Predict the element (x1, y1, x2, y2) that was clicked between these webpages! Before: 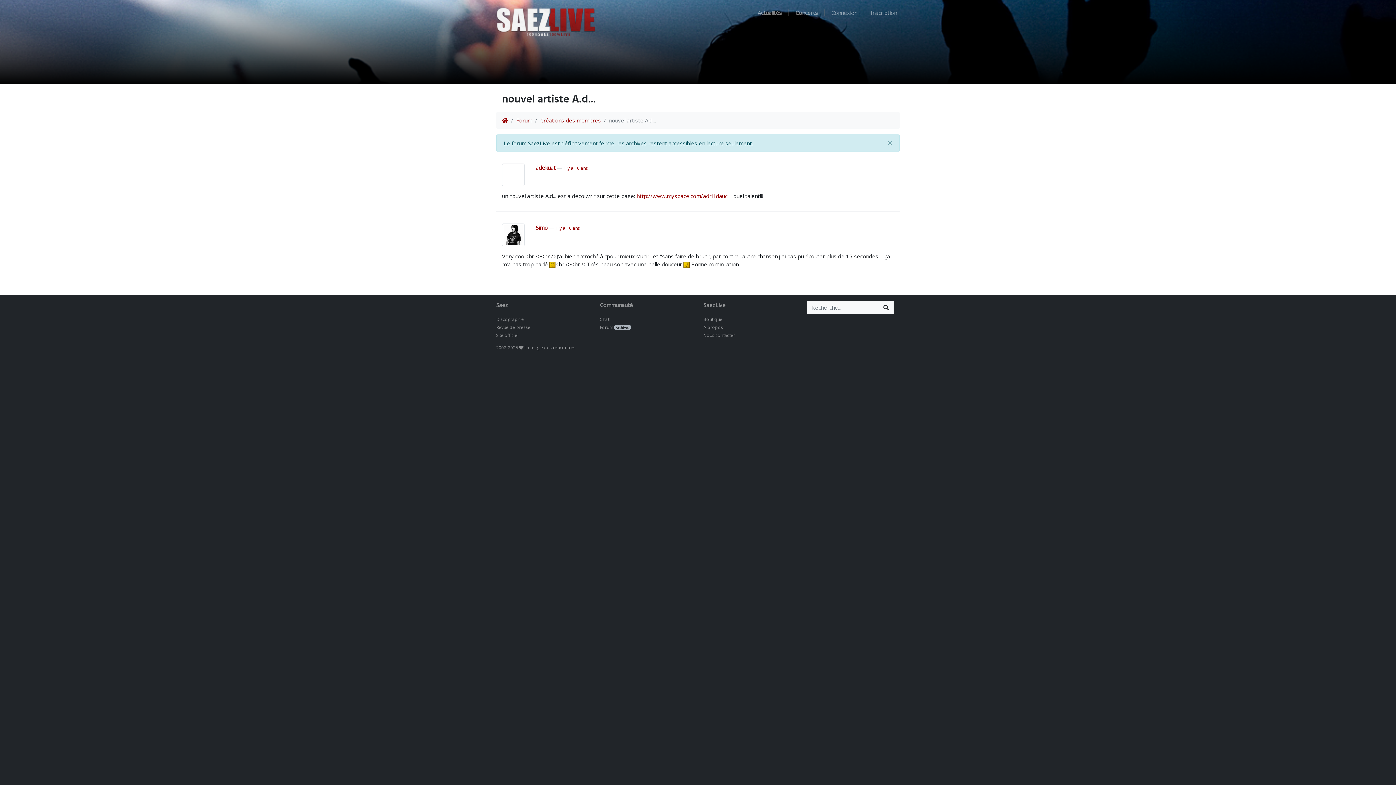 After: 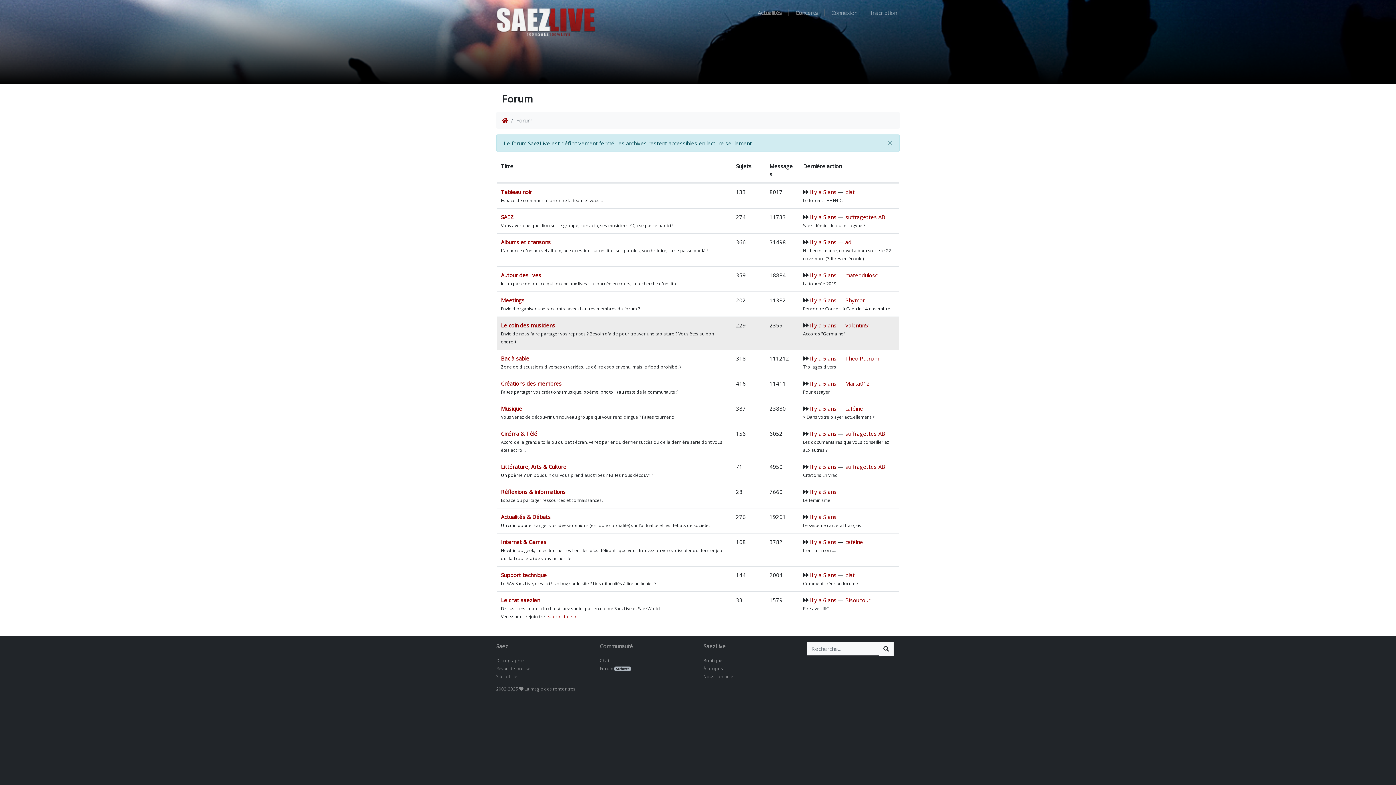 Action: bbox: (600, 324, 630, 330) label: Forum Archives